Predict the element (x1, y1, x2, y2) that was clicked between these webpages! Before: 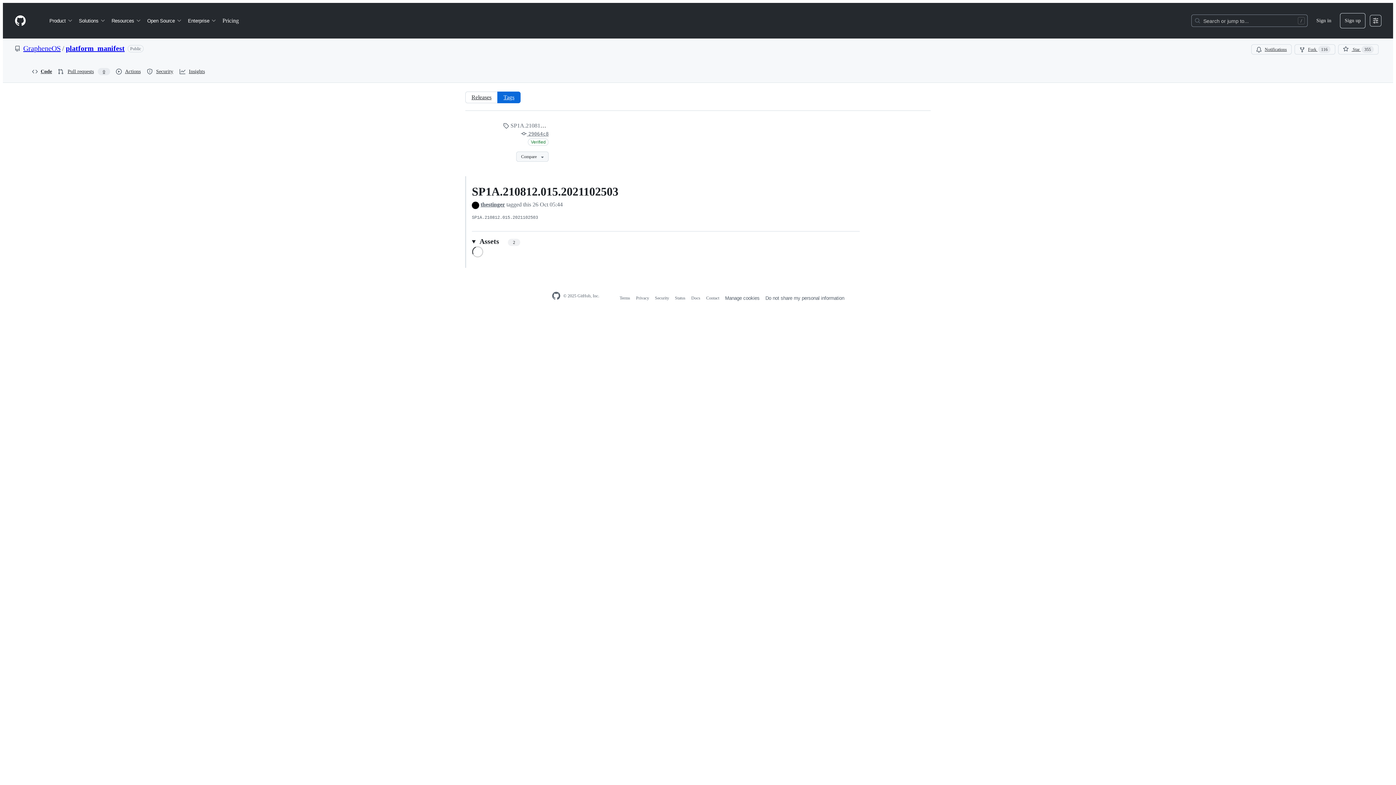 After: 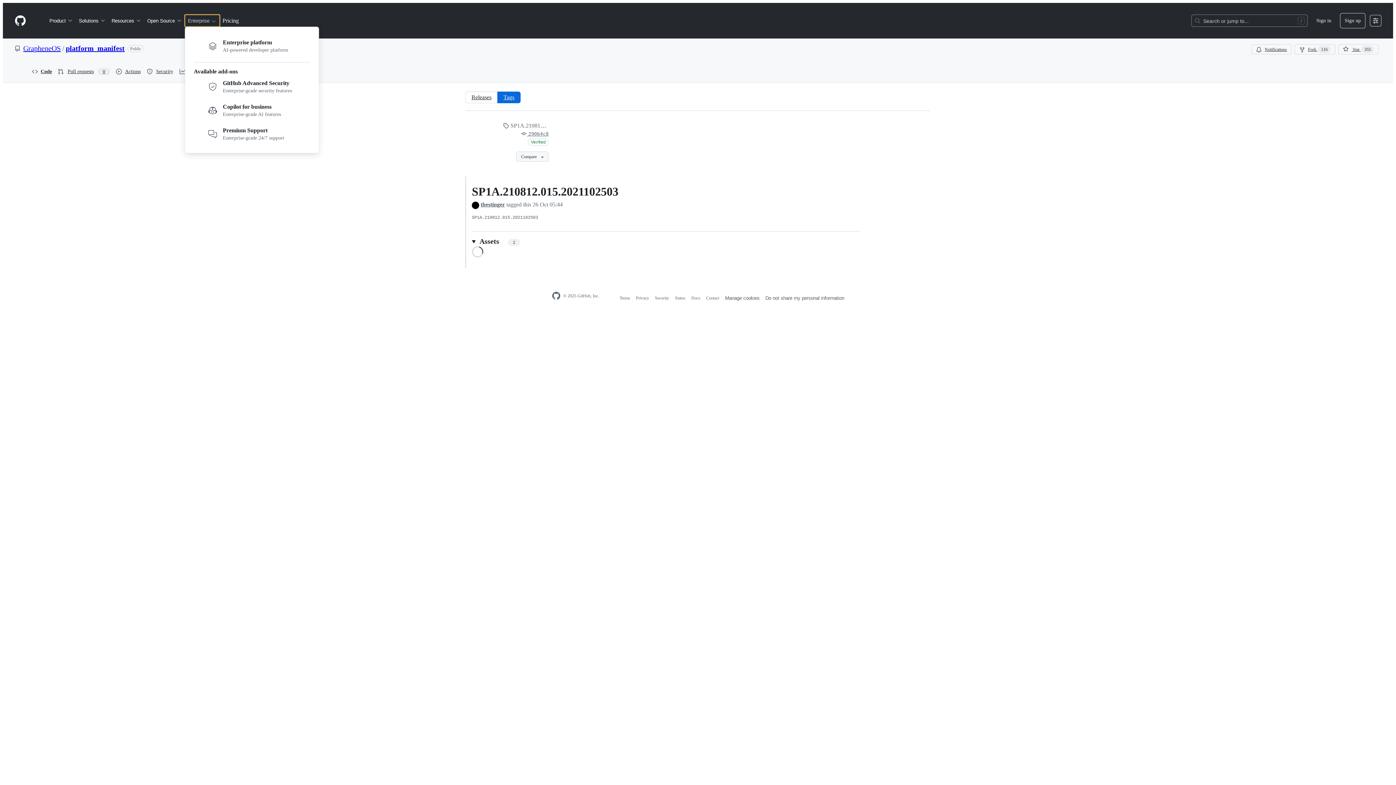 Action: bbox: (185, 14, 219, 26) label: Enterprise